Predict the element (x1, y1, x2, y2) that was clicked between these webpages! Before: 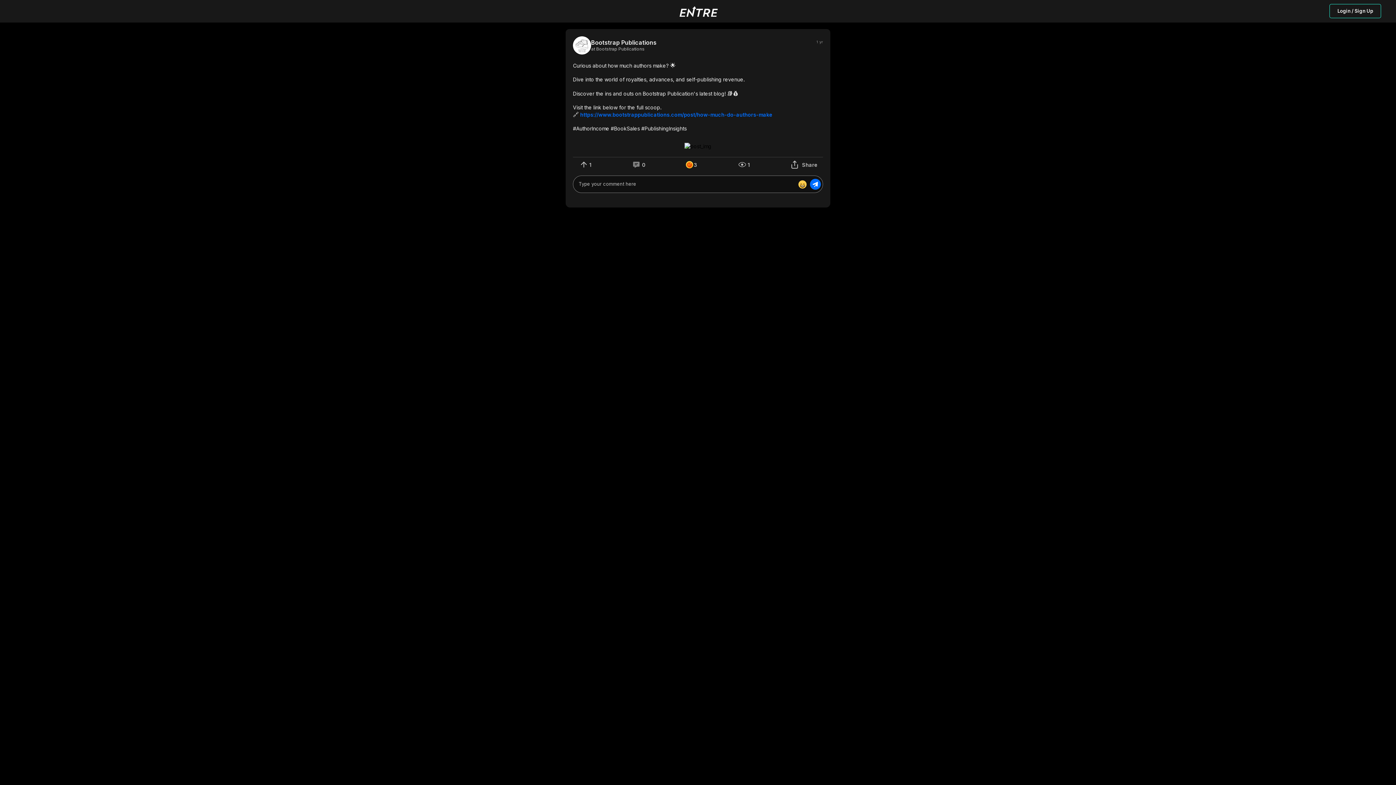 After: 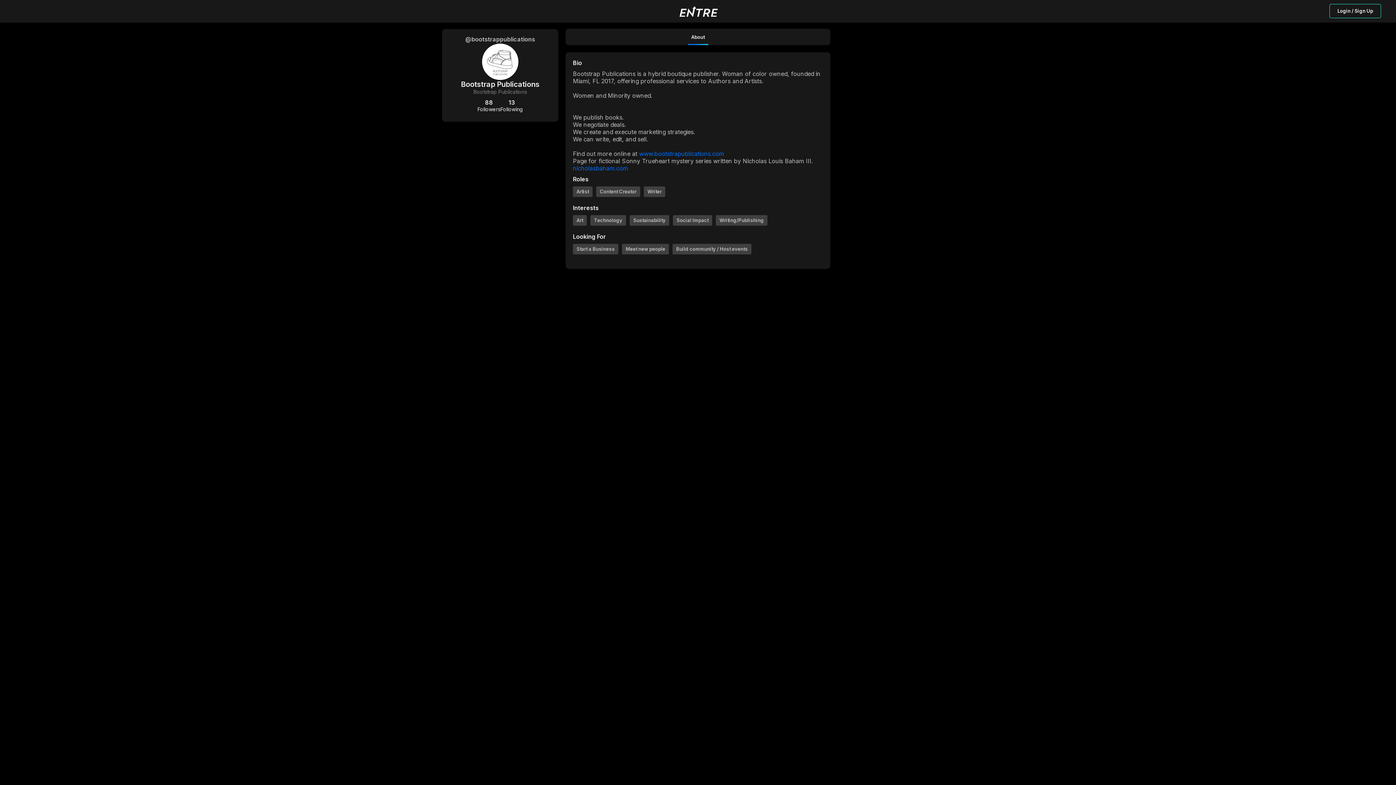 Action: bbox: (591, 39, 656, 46) label: Bootstrap Publications